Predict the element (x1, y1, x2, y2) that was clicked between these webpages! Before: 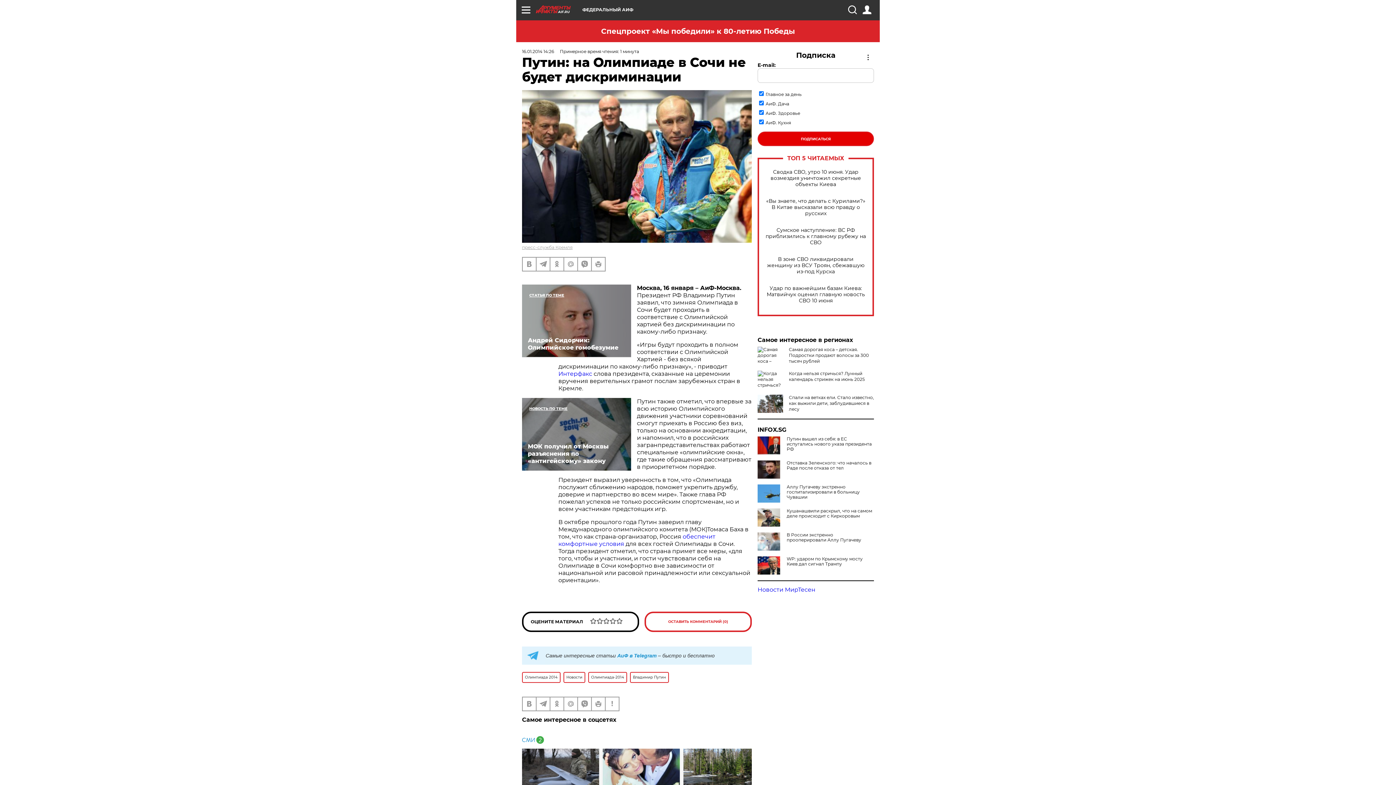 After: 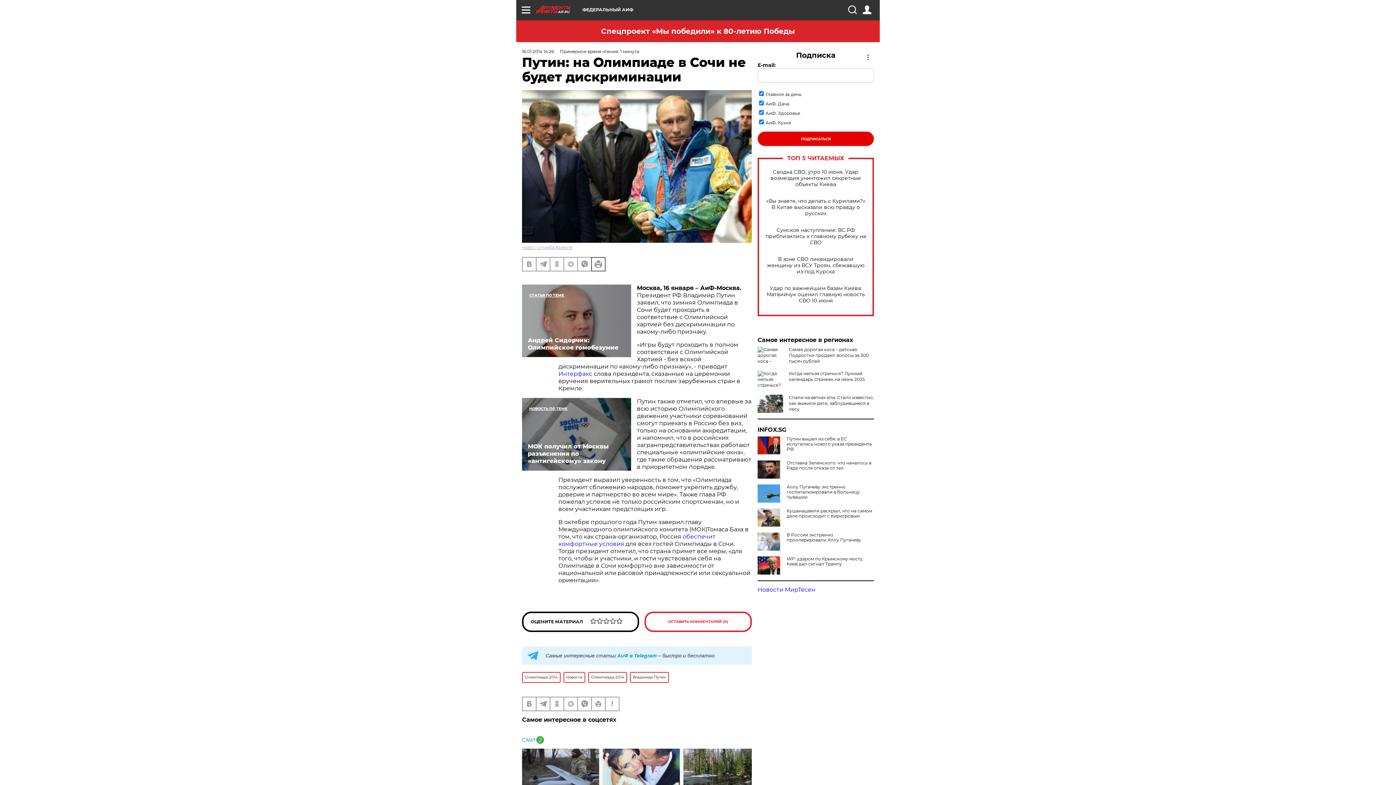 Action: bbox: (592, 257, 605, 270)